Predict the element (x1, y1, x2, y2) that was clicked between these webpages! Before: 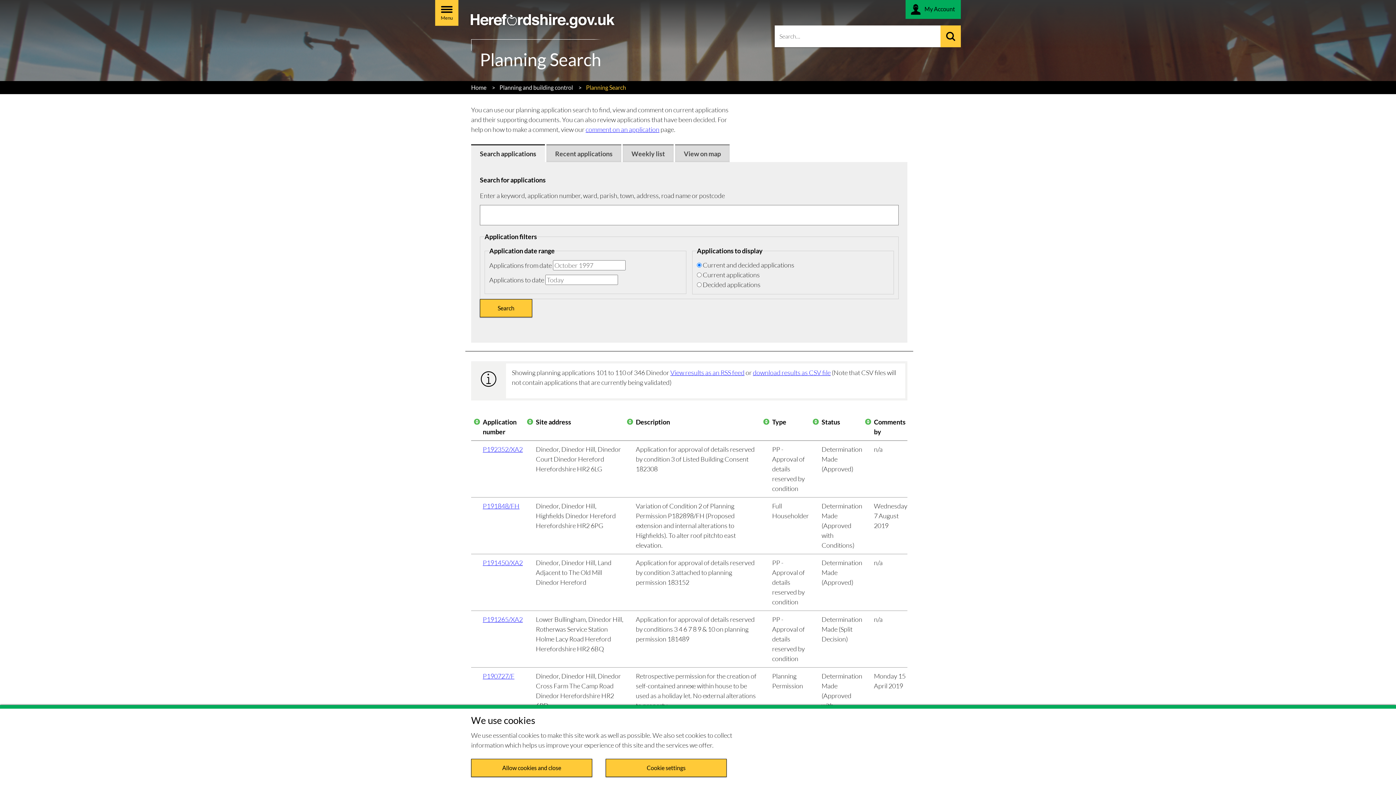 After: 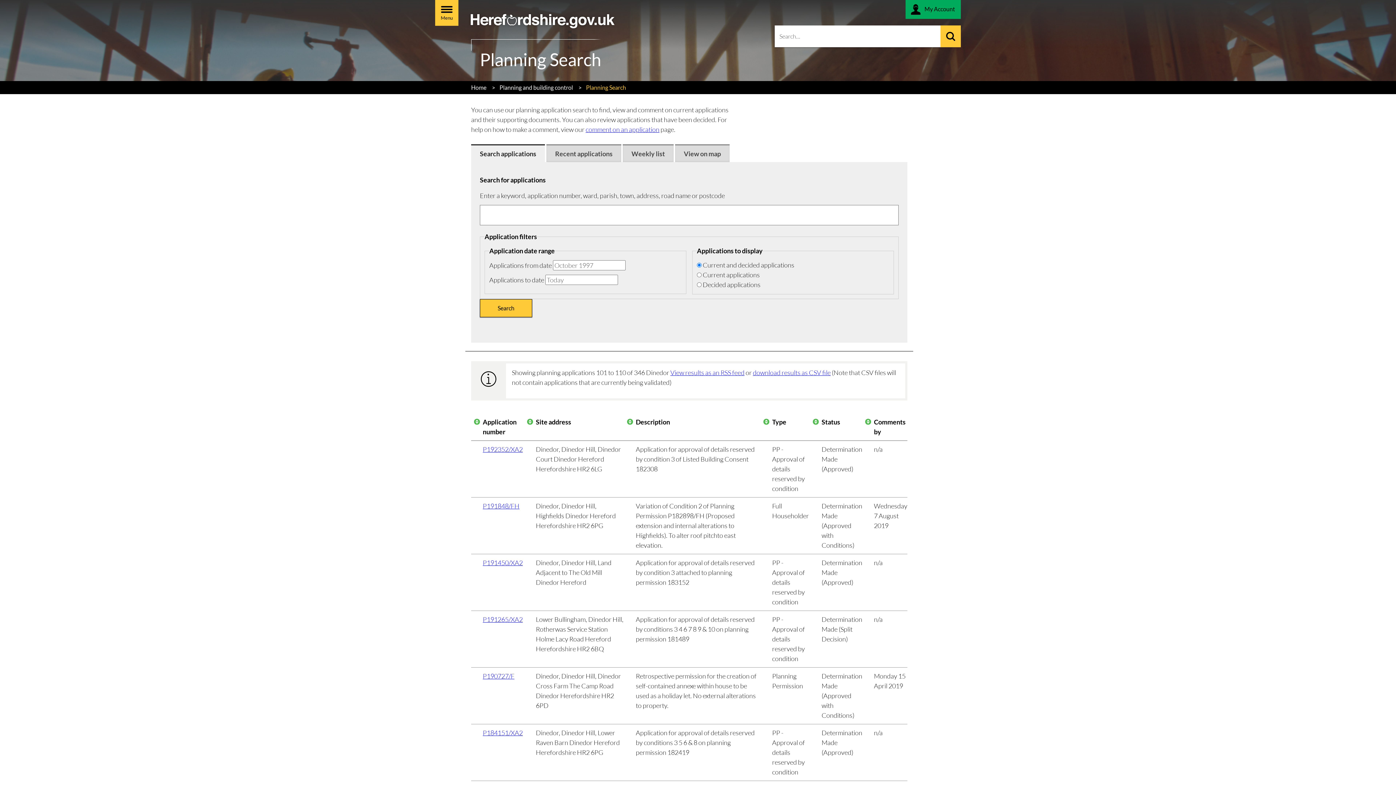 Action: label: Allow cookies and close bbox: (471, 759, 592, 777)